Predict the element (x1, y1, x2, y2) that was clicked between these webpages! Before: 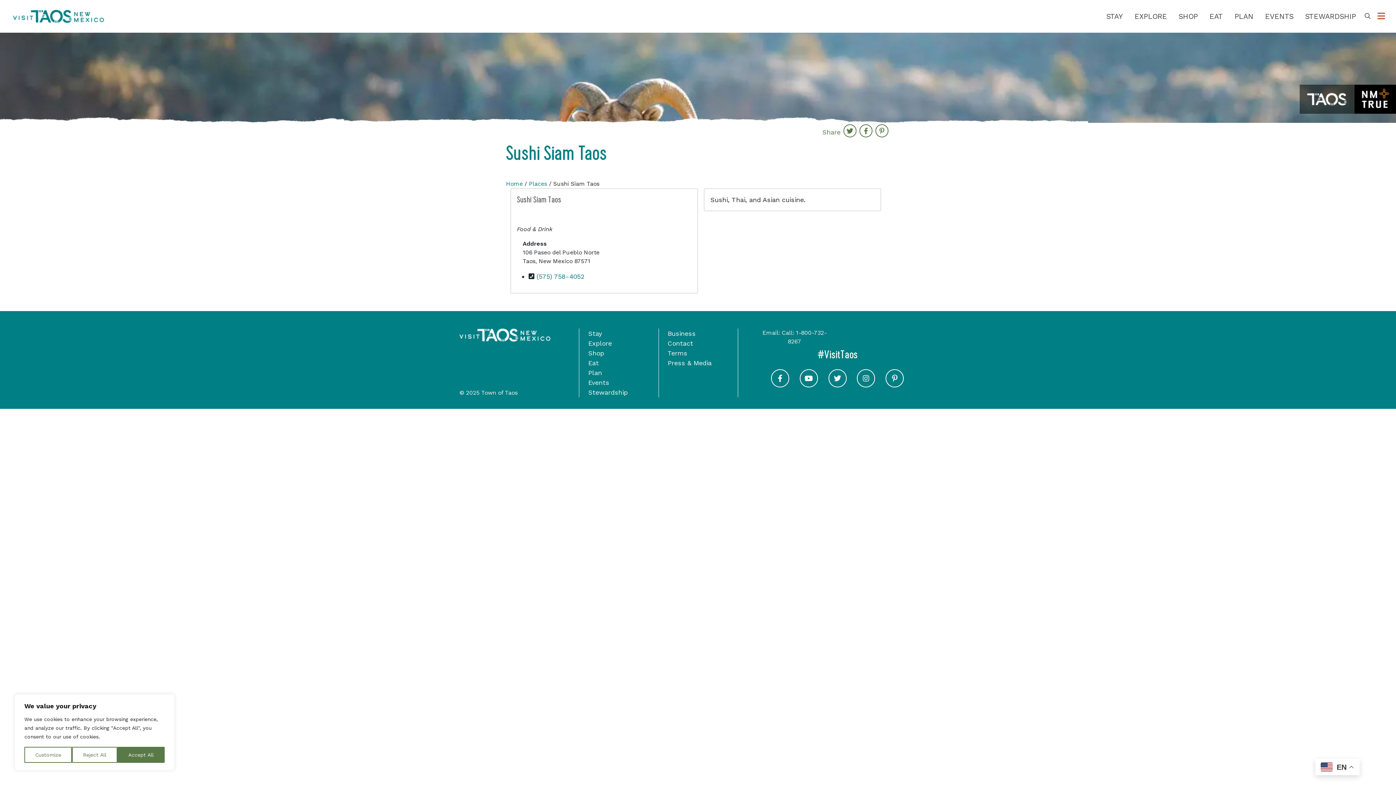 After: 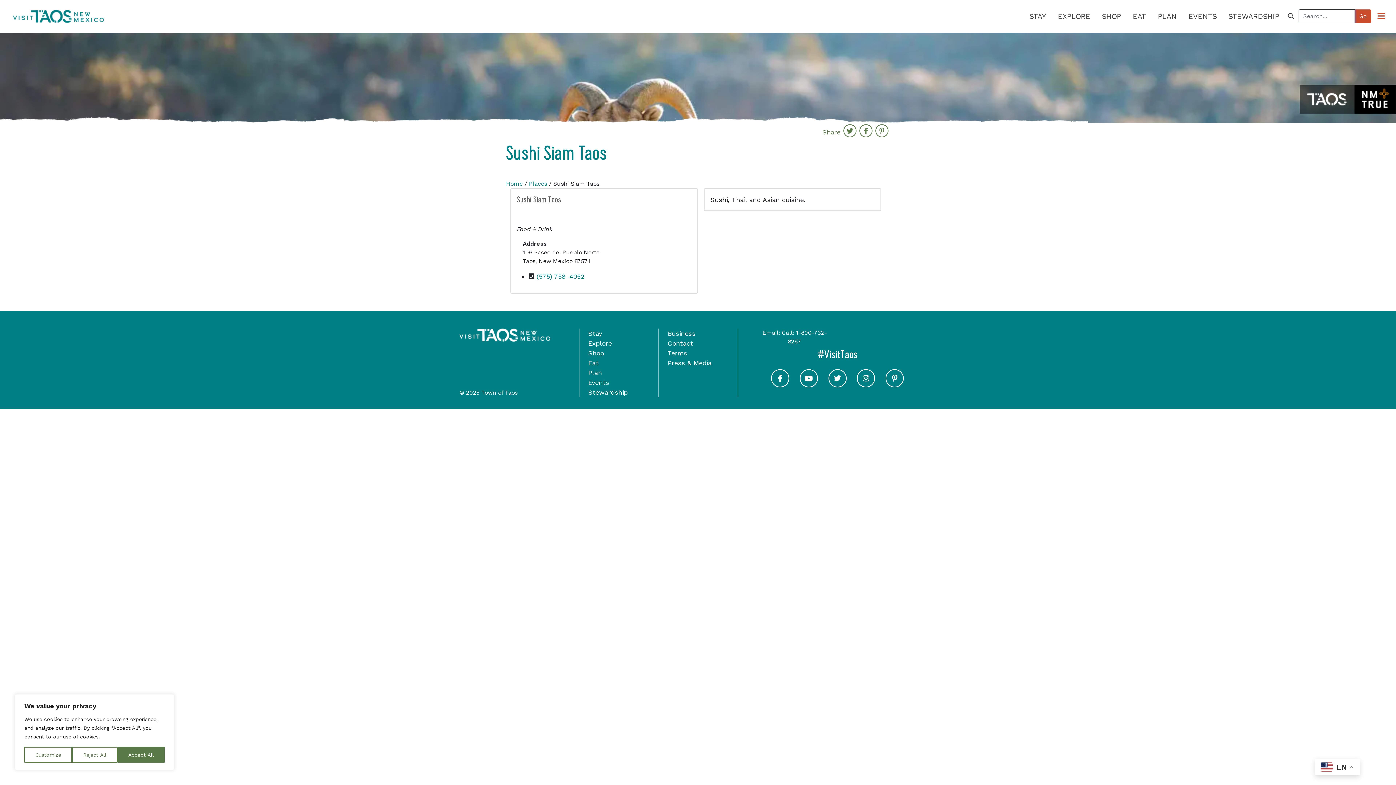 Action: bbox: (1362, 9, 1373, 23) label: Toggle Search Box